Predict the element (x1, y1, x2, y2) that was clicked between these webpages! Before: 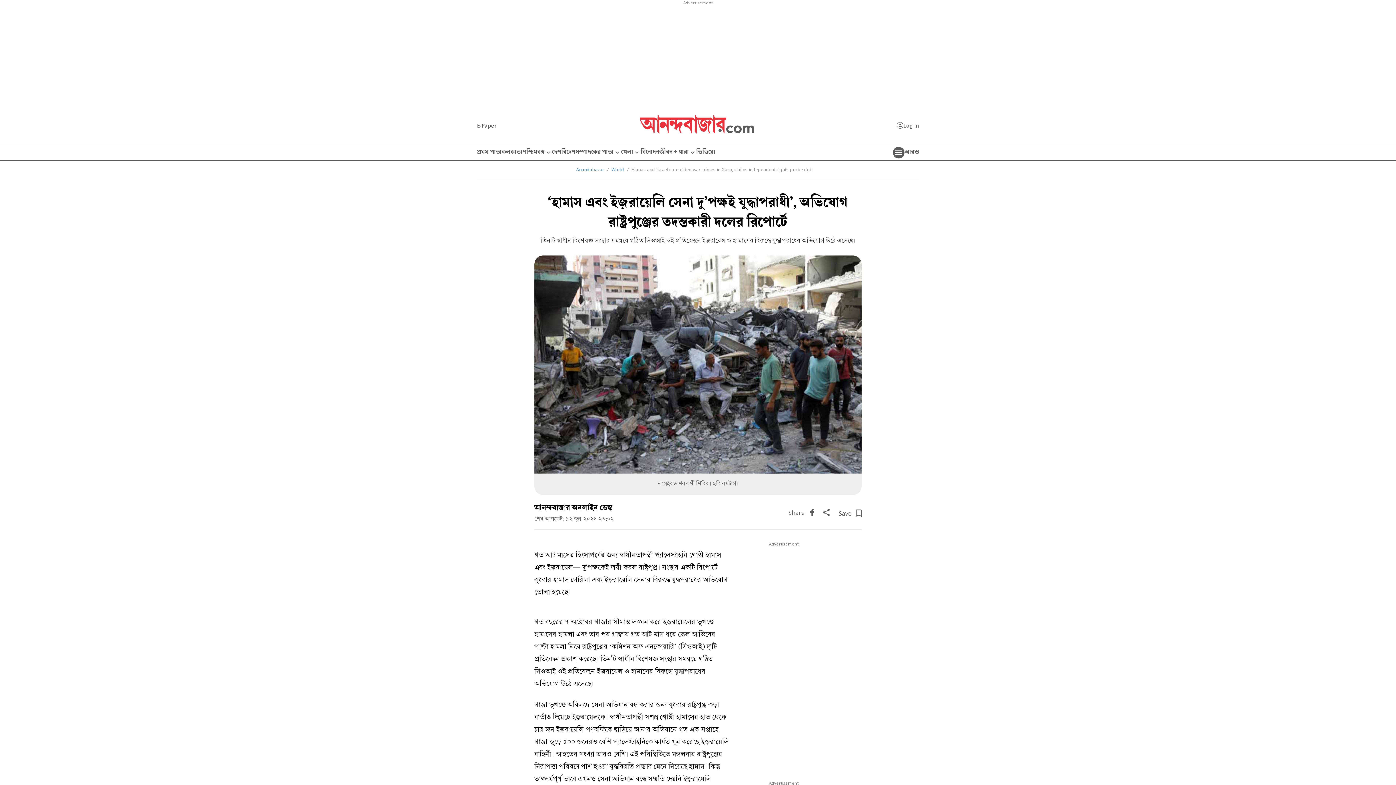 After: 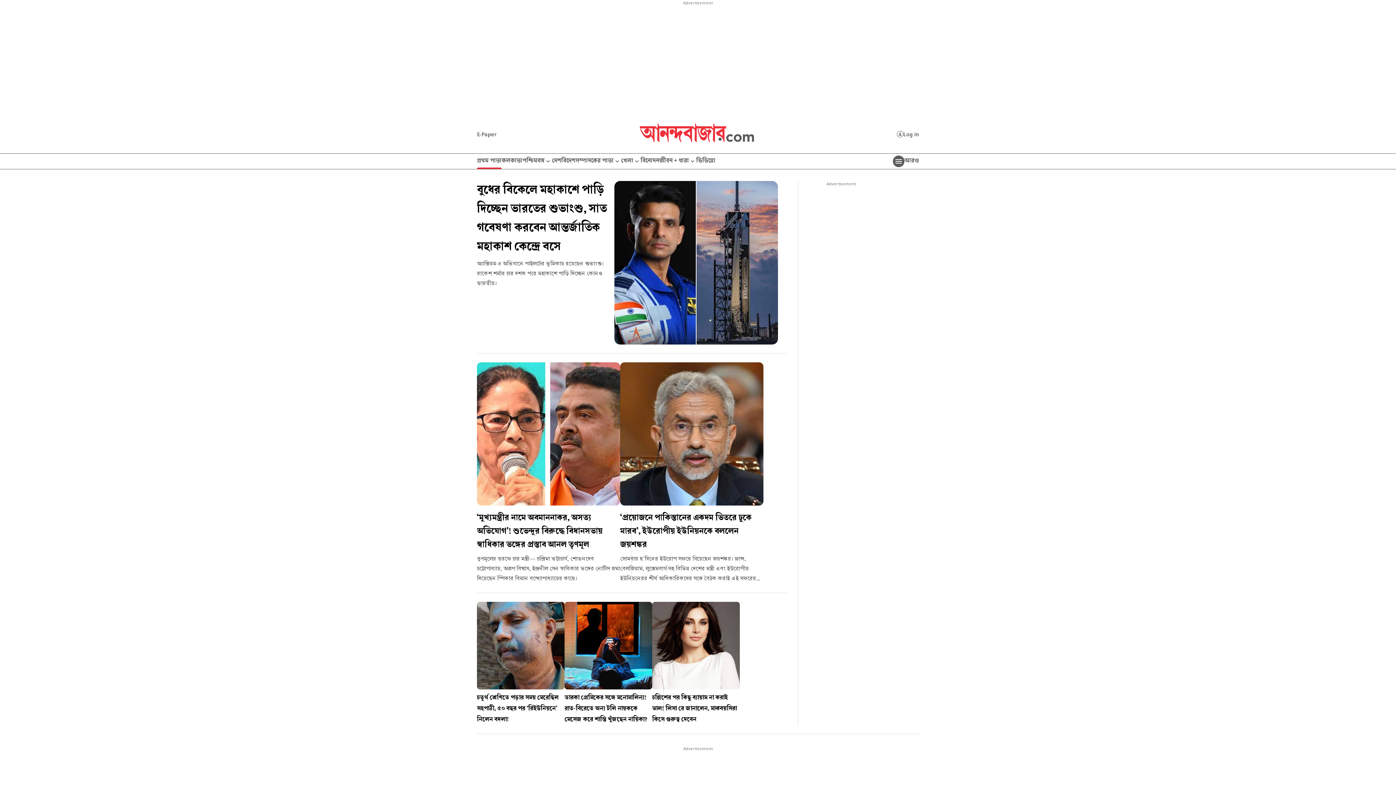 Action: bbox: (477, 145, 501, 160) label: প্রথম পাতা